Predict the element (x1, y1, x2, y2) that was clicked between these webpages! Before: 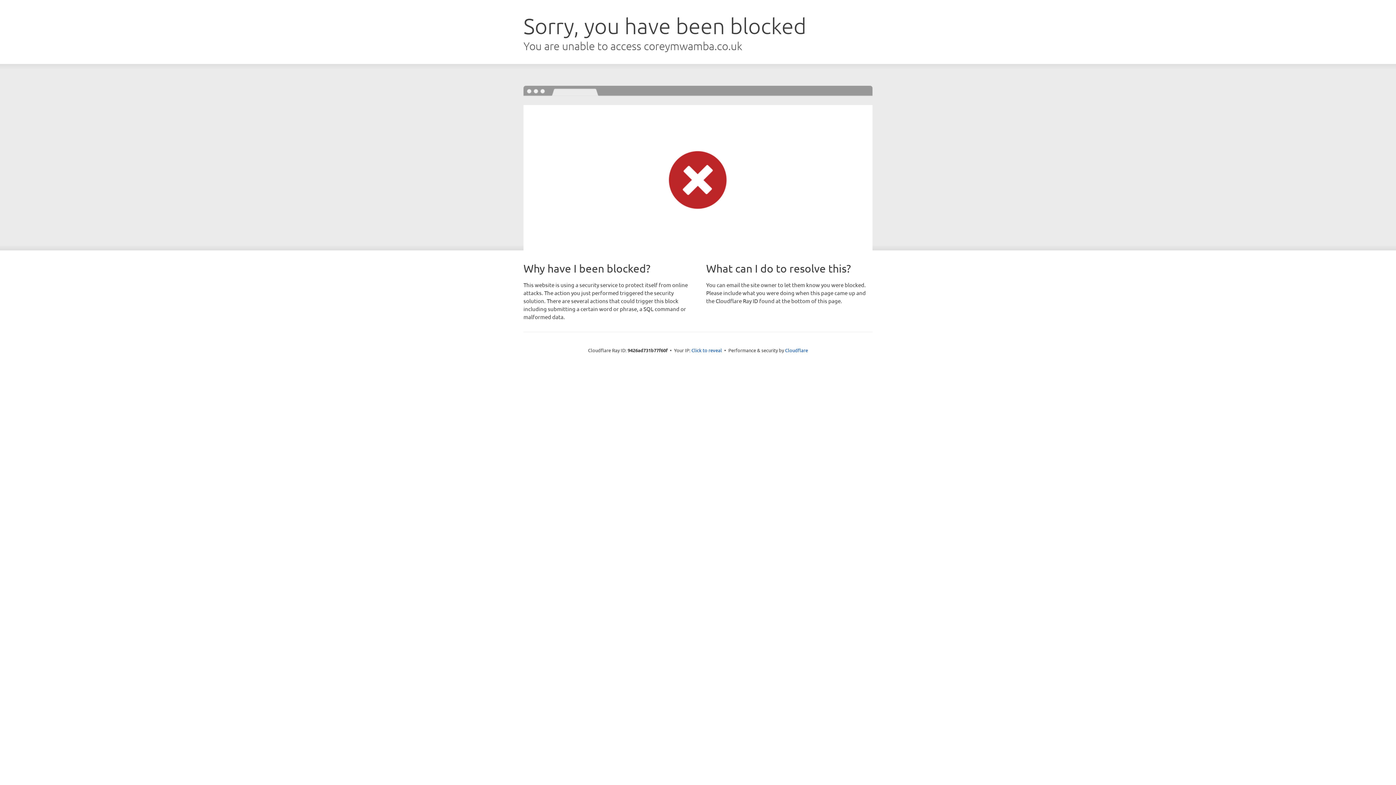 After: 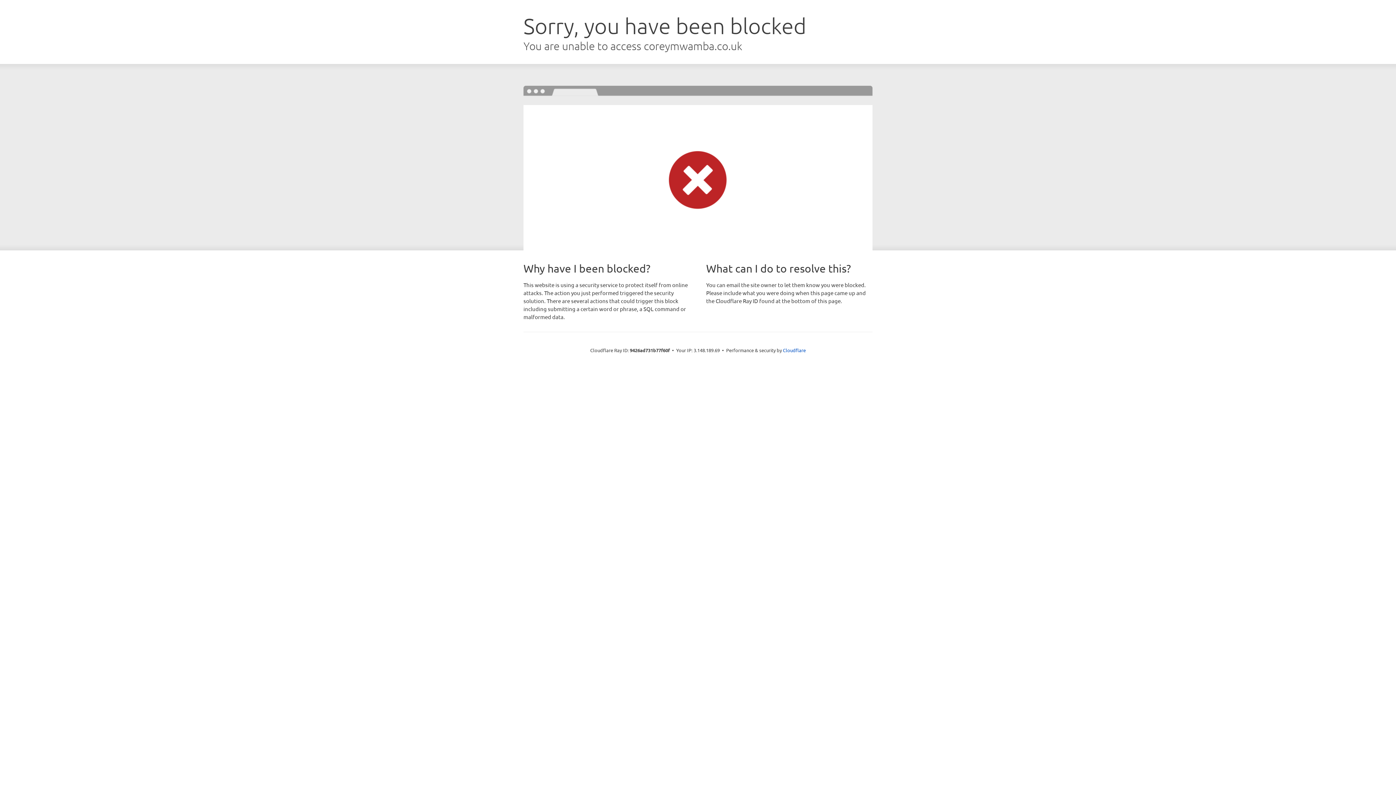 Action: label: Click to reveal bbox: (691, 346, 722, 353)